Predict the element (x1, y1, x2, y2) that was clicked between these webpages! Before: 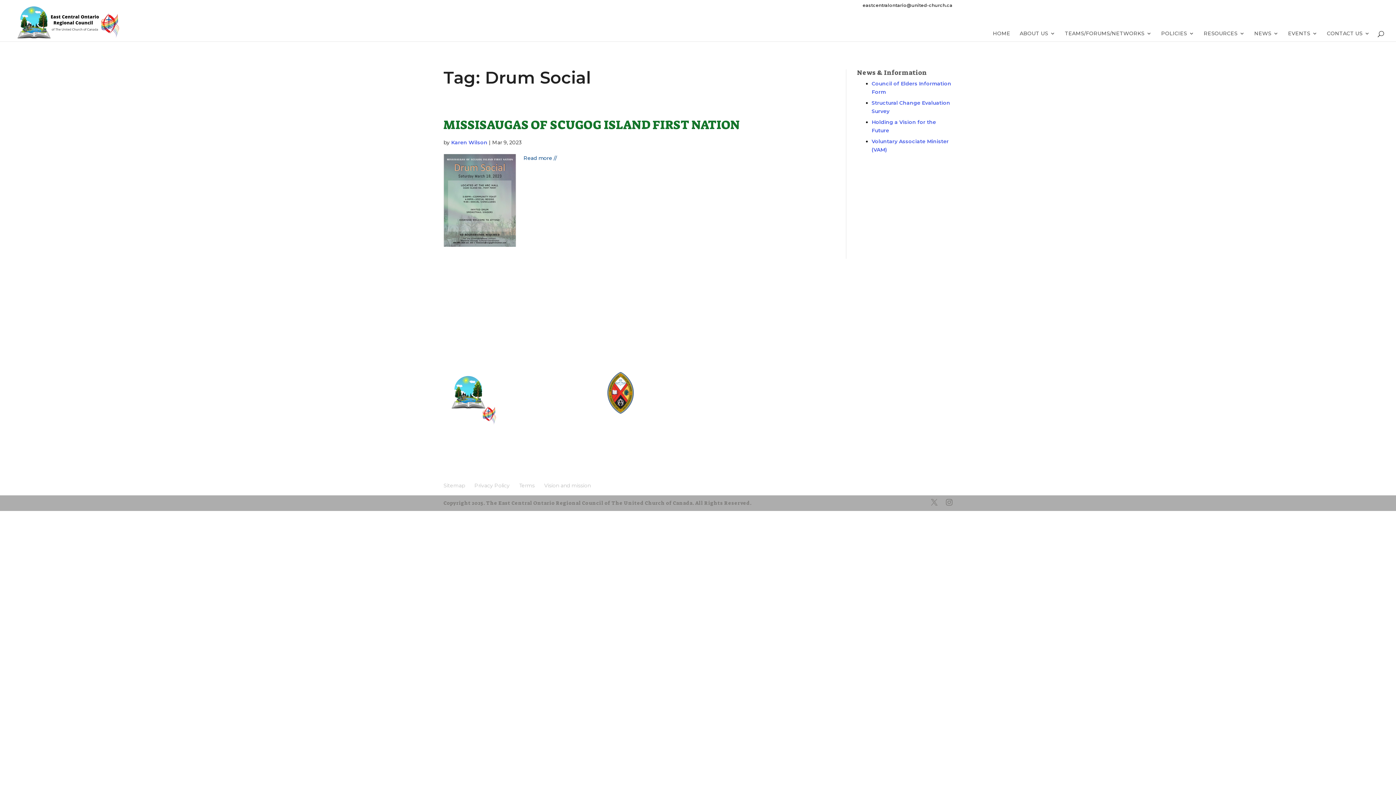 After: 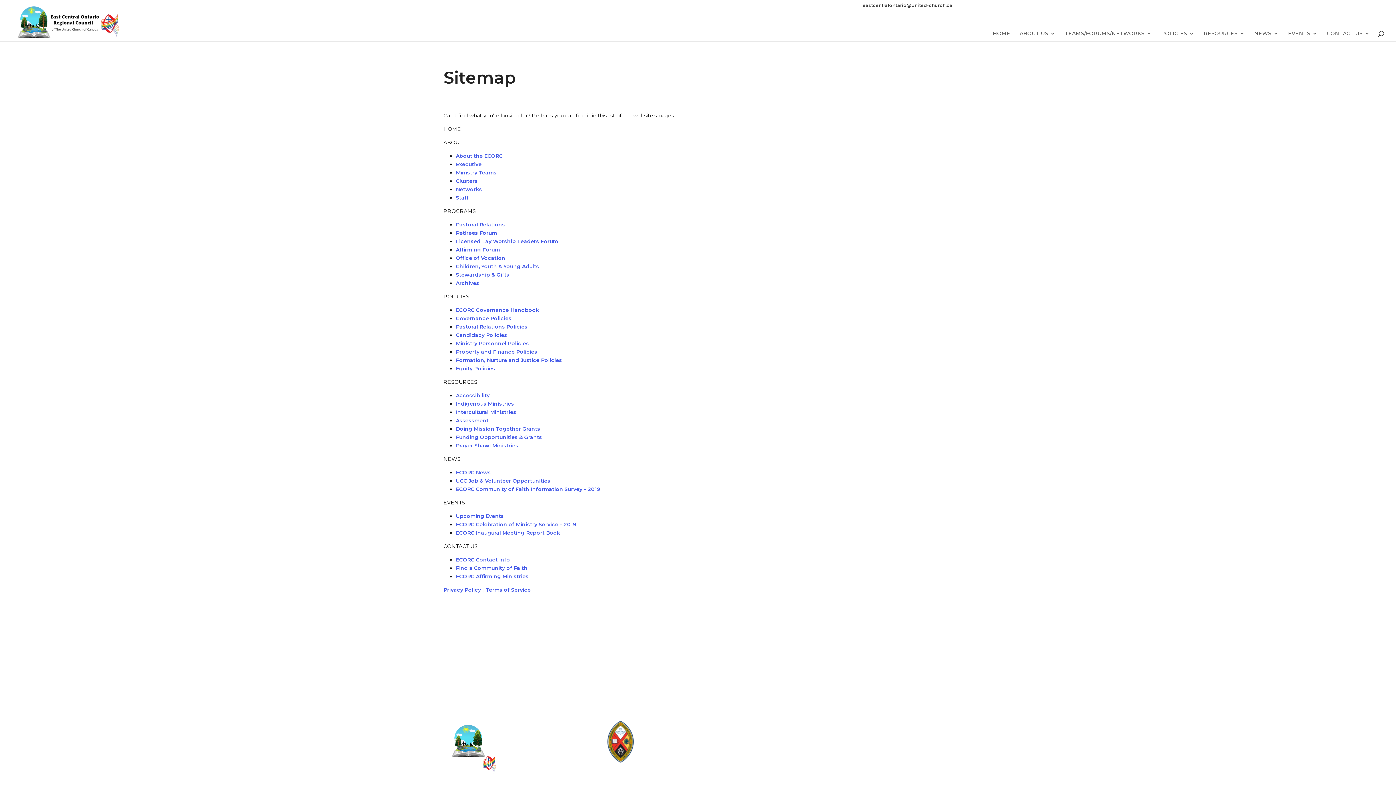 Action: bbox: (443, 482, 465, 489) label: Sitemap